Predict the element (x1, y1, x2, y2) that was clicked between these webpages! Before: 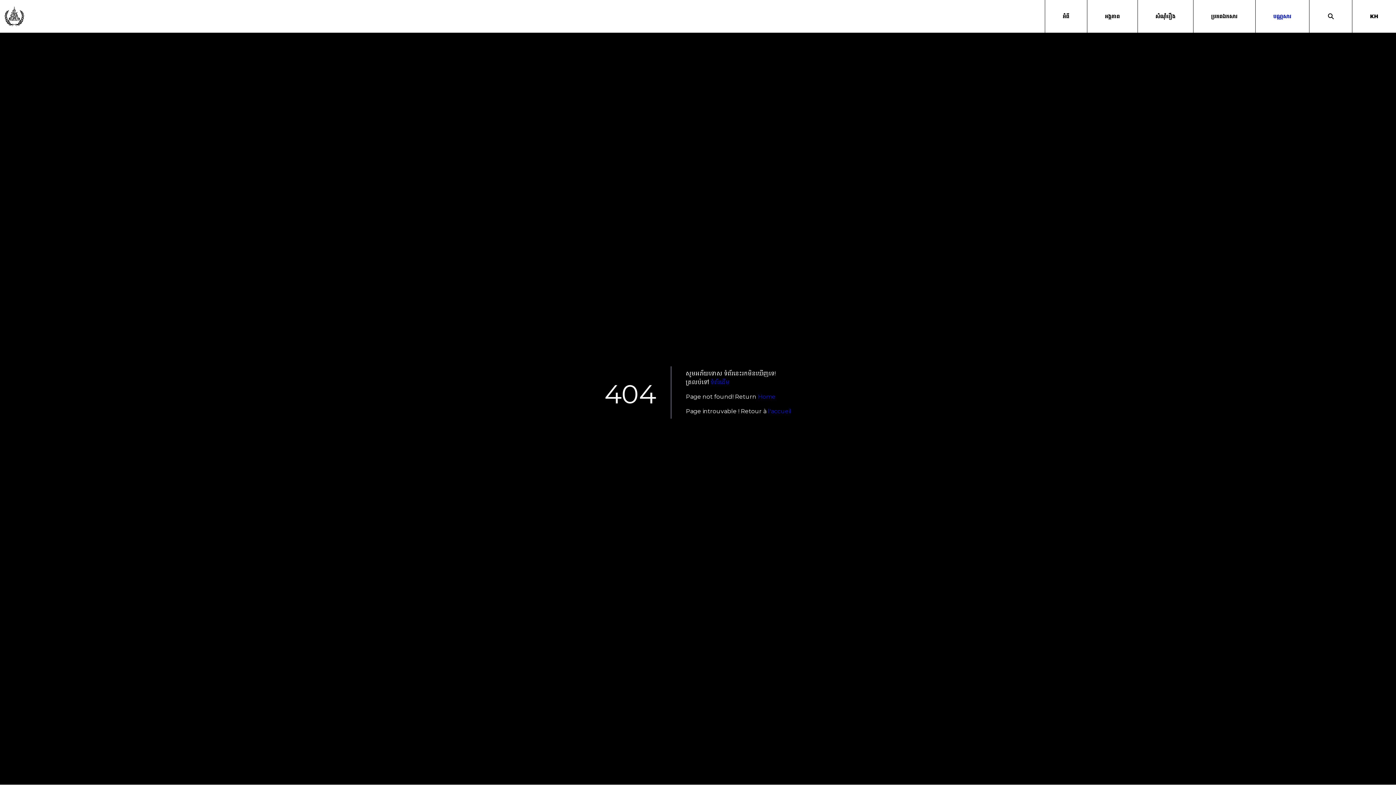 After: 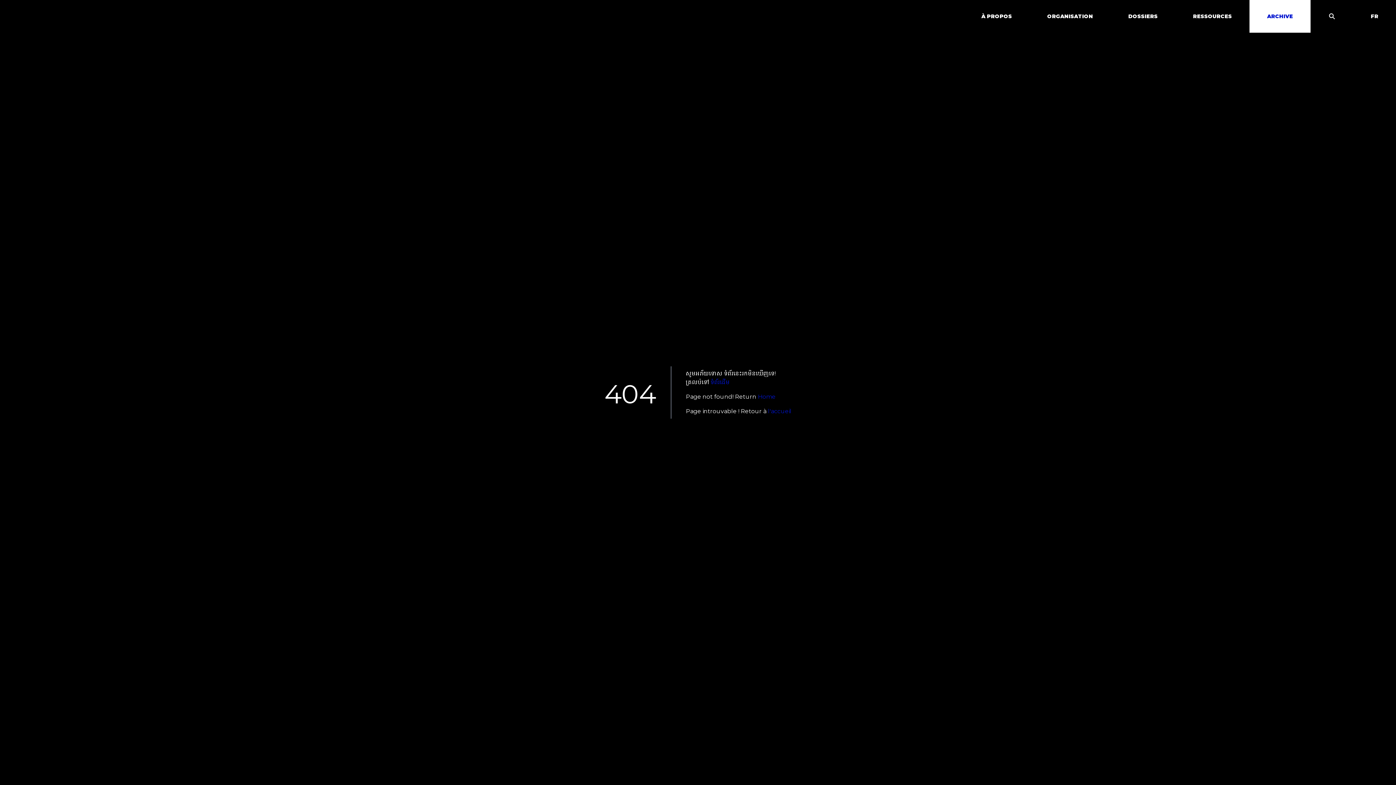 Action: bbox: (768, 408, 791, 414) label: l'accueil